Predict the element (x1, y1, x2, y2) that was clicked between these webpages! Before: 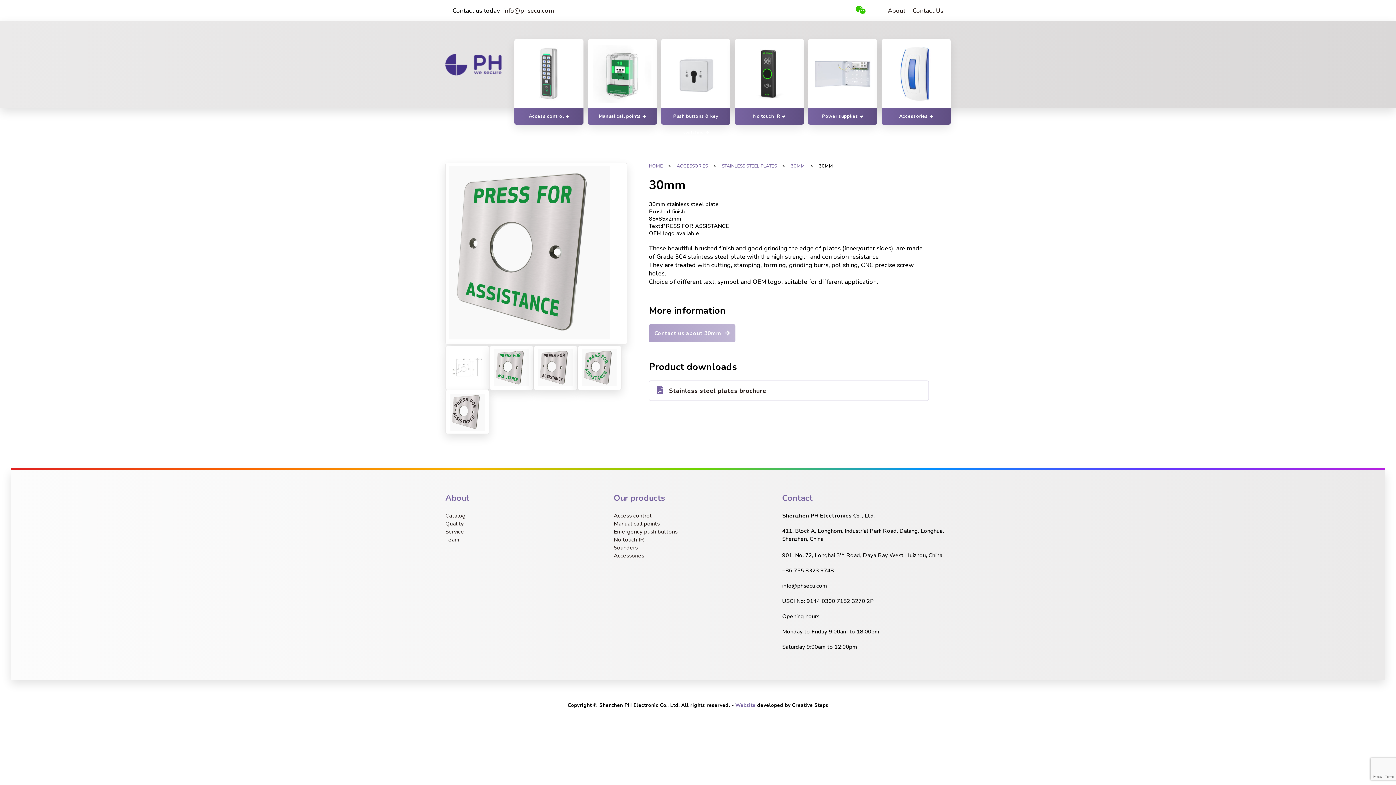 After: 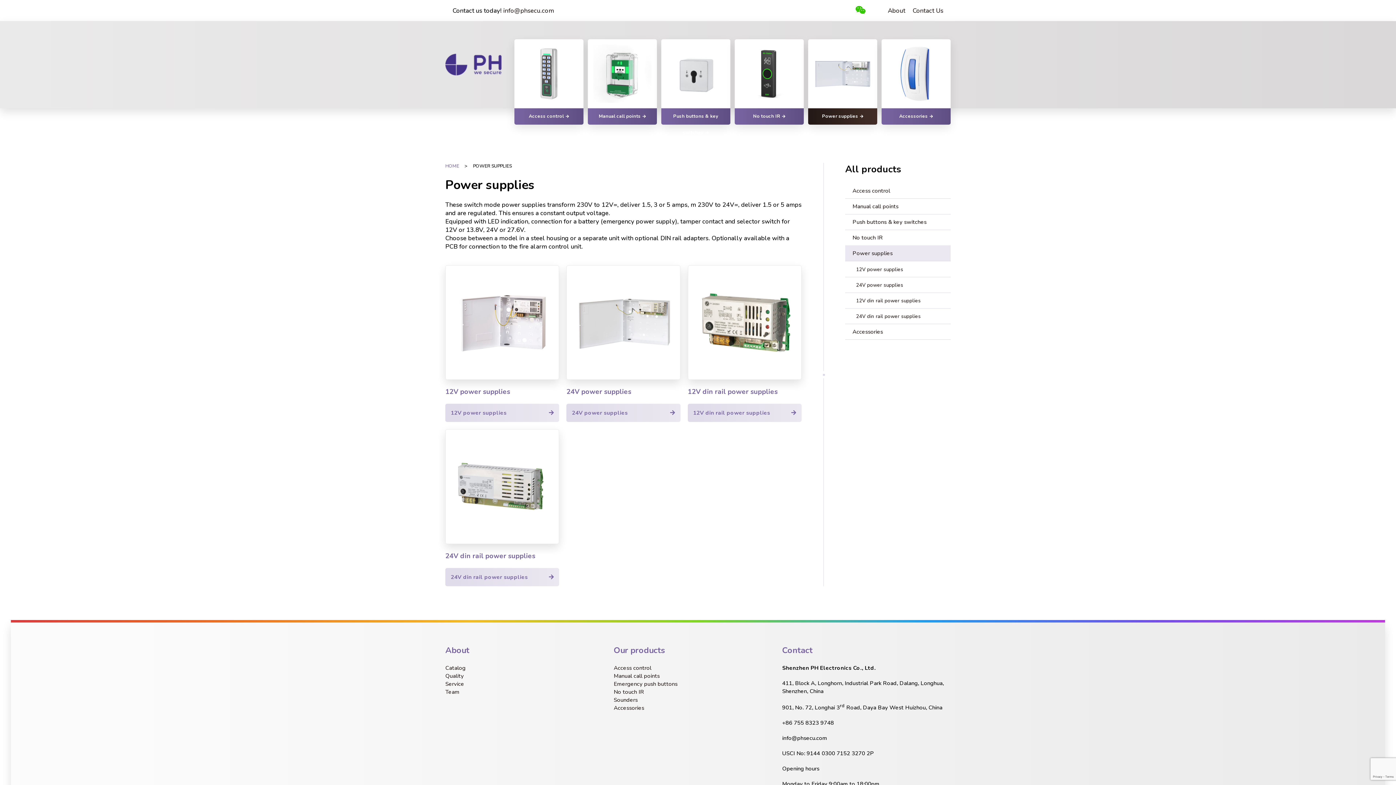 Action: bbox: (808, 39, 877, 124) label: Power supplies